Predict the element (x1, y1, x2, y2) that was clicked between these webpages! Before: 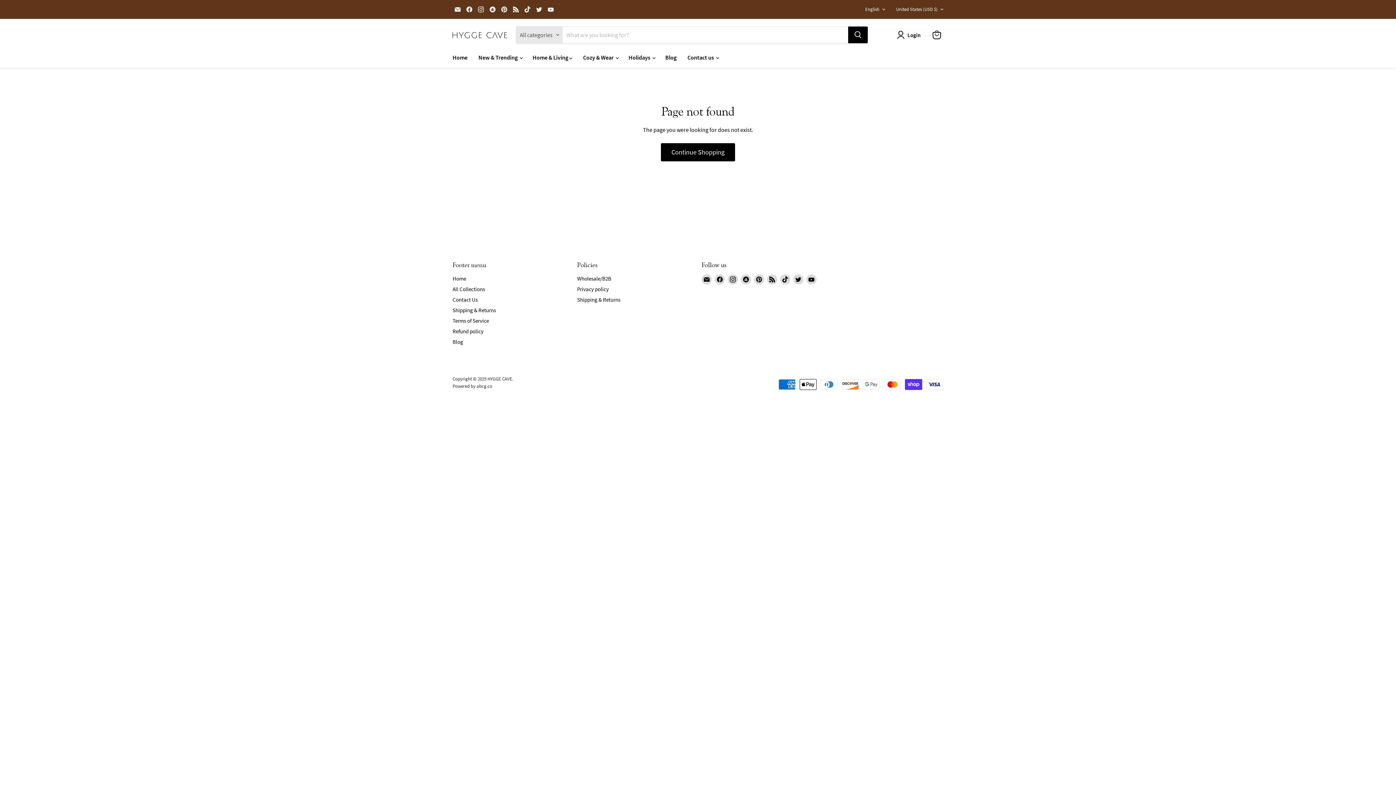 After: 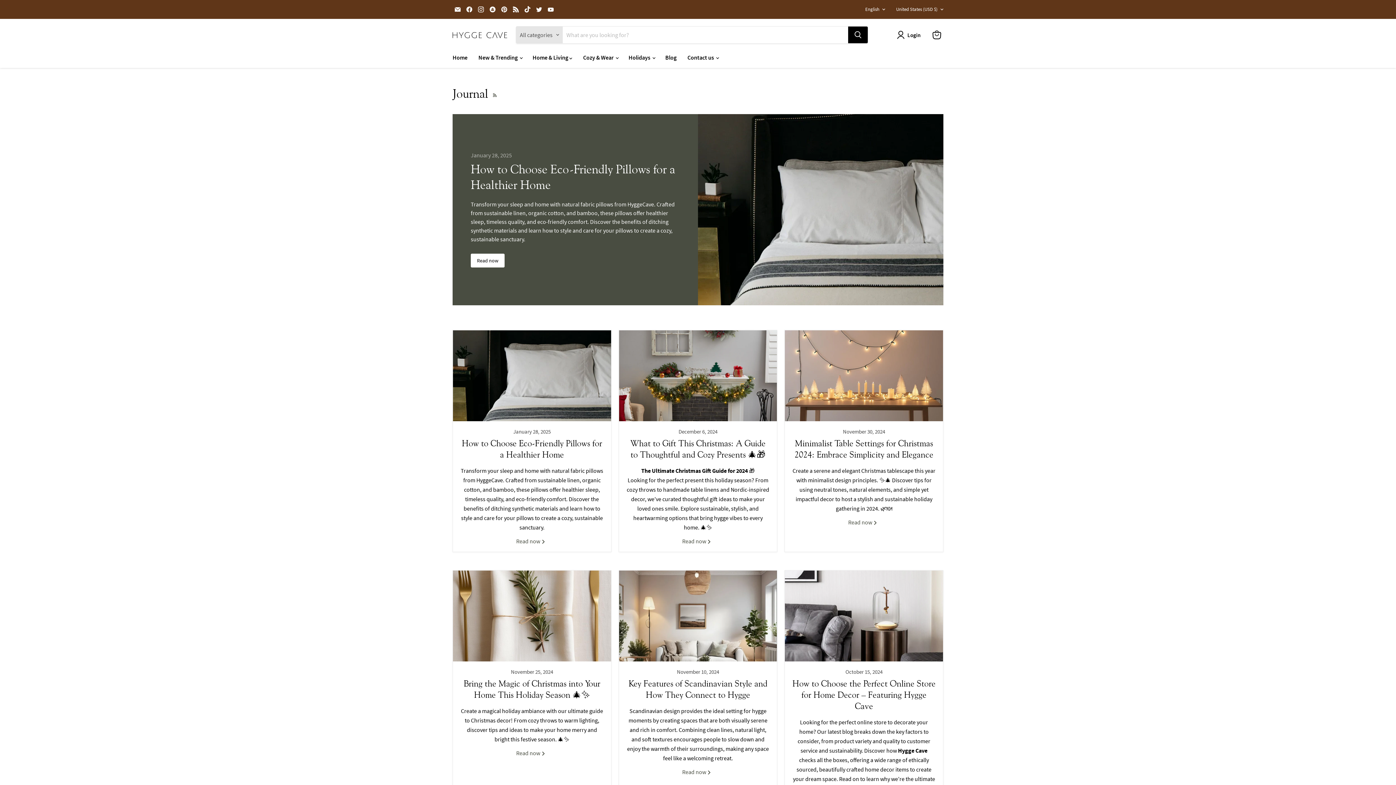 Action: label: Blog bbox: (452, 338, 463, 345)